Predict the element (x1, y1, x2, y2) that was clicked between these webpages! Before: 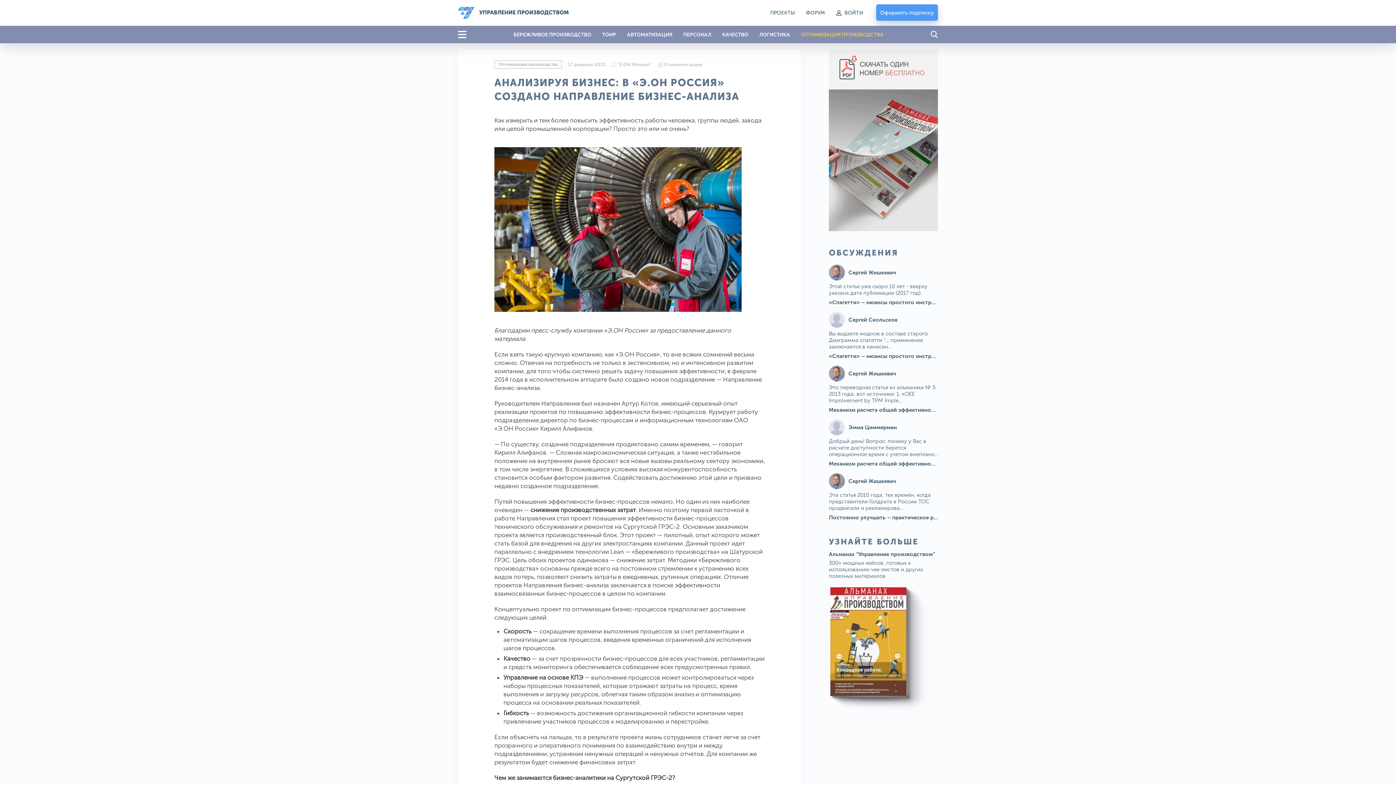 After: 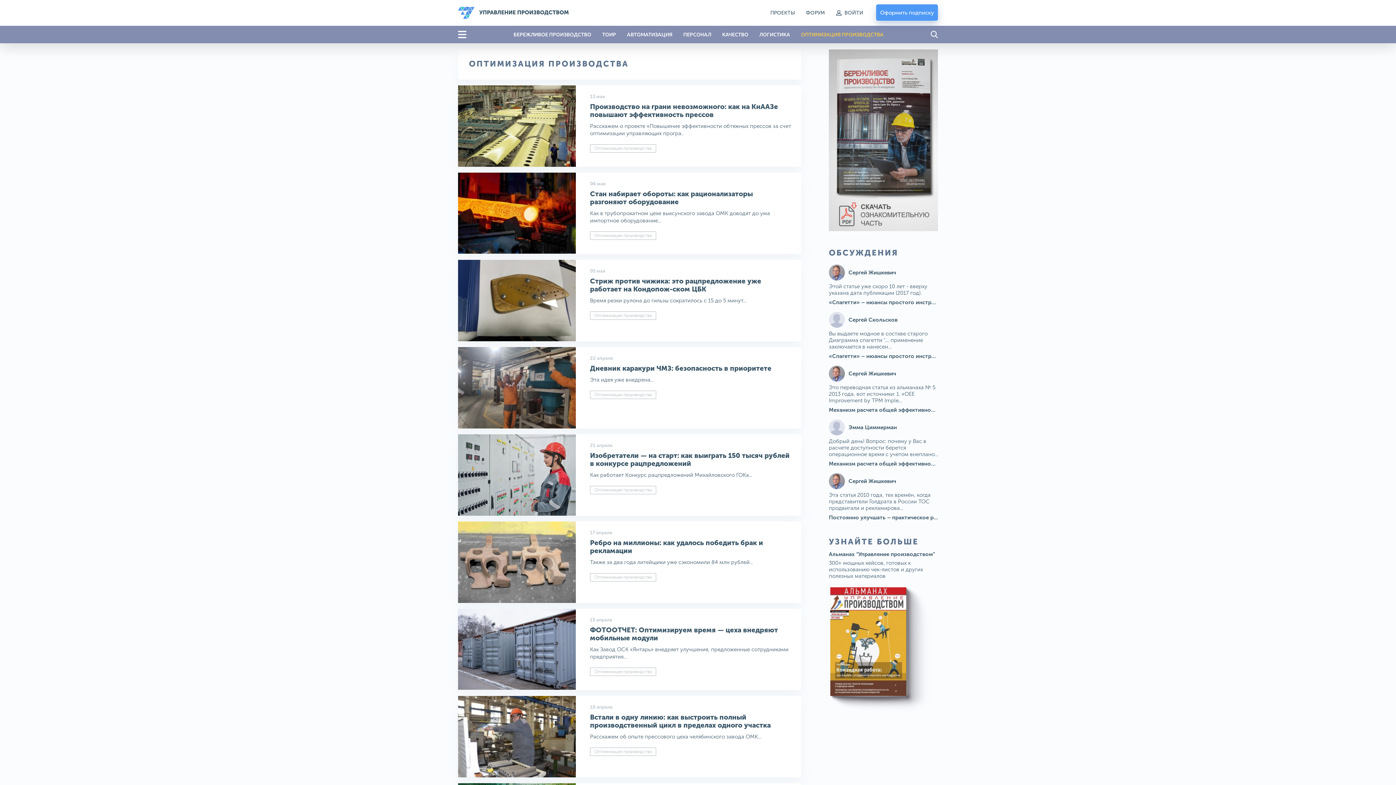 Action: bbox: (801, 31, 883, 37) label: ОПТИМИЗАЦИЯ ПРОИЗВОДСТВА